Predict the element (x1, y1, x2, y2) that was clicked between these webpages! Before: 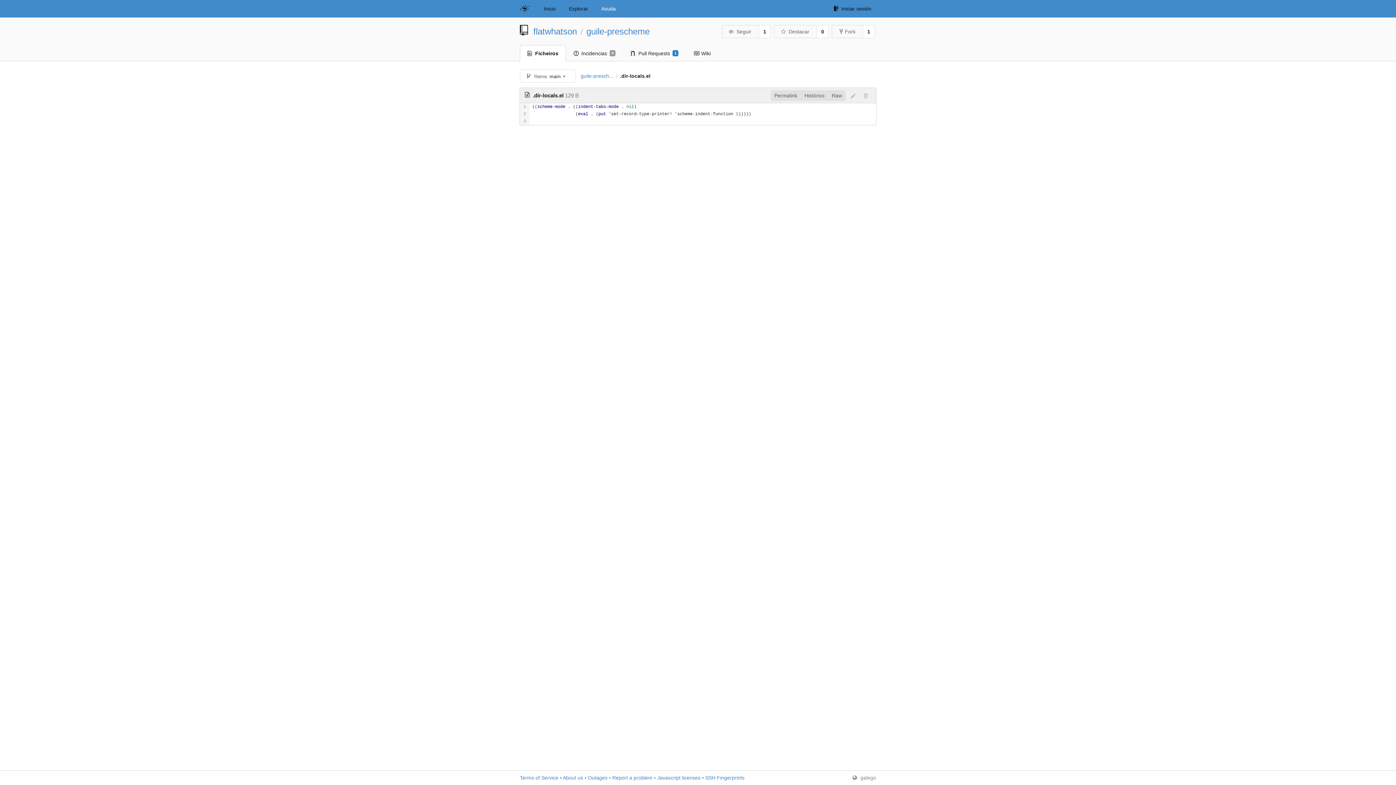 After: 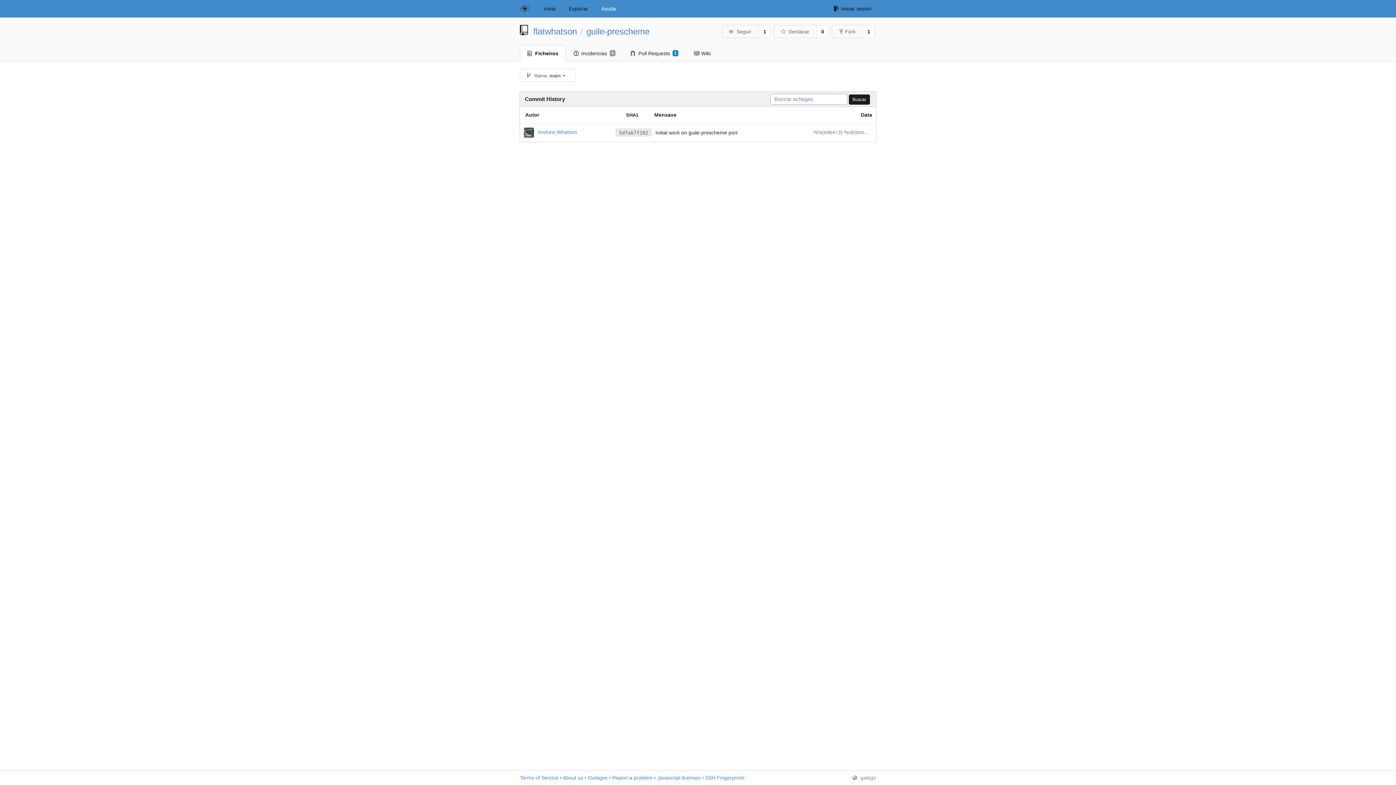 Action: bbox: (801, 90, 828, 101) label: Histórico